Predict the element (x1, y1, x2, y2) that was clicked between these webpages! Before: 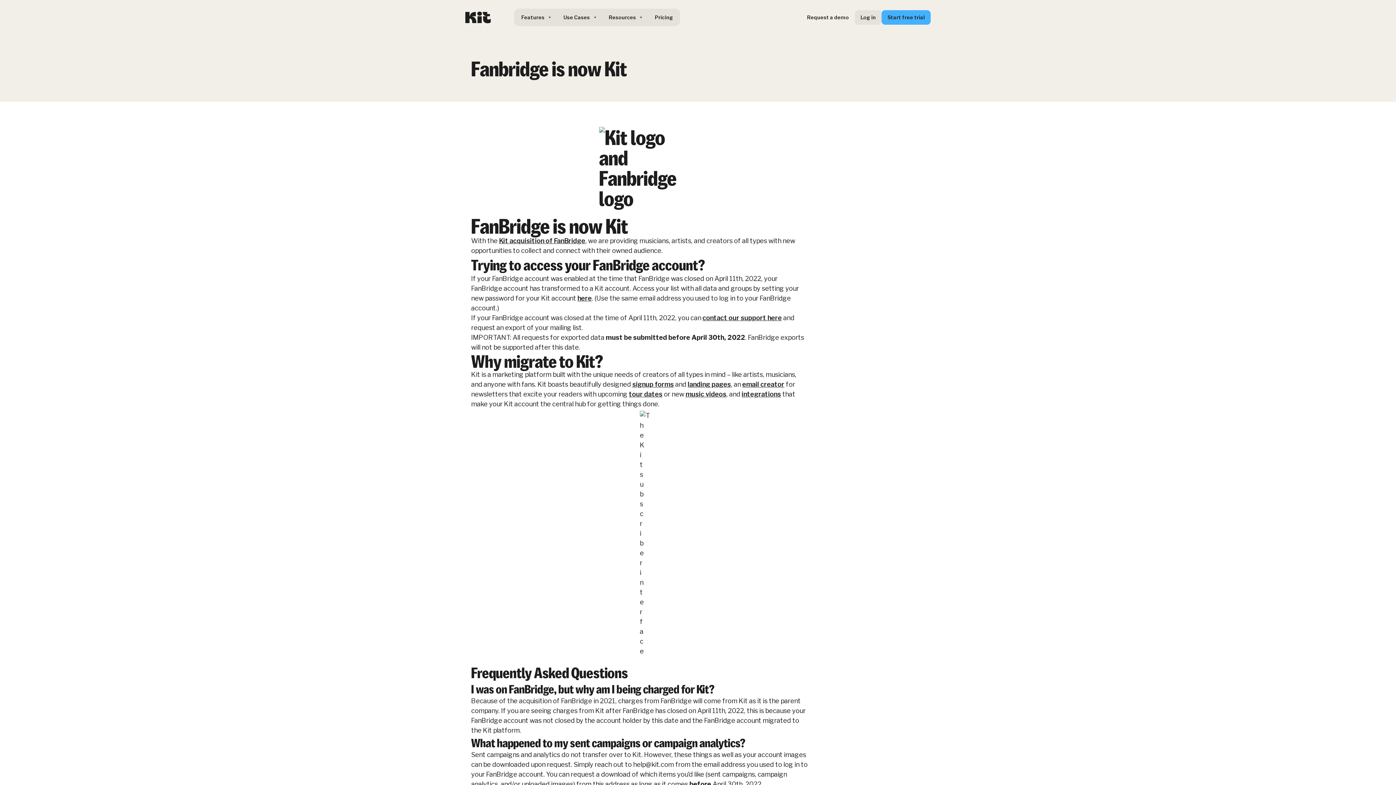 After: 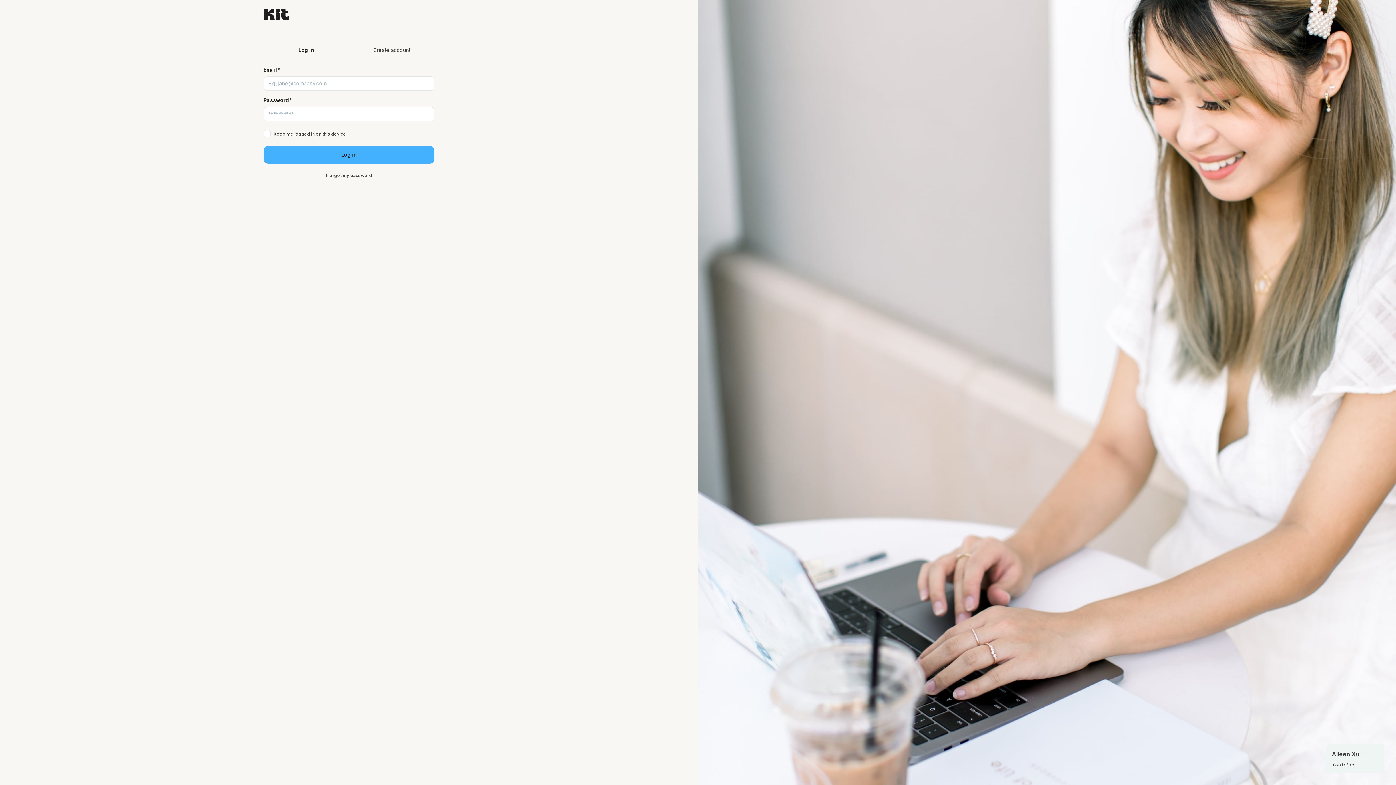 Action: bbox: (854, 10, 881, 24) label: Log in